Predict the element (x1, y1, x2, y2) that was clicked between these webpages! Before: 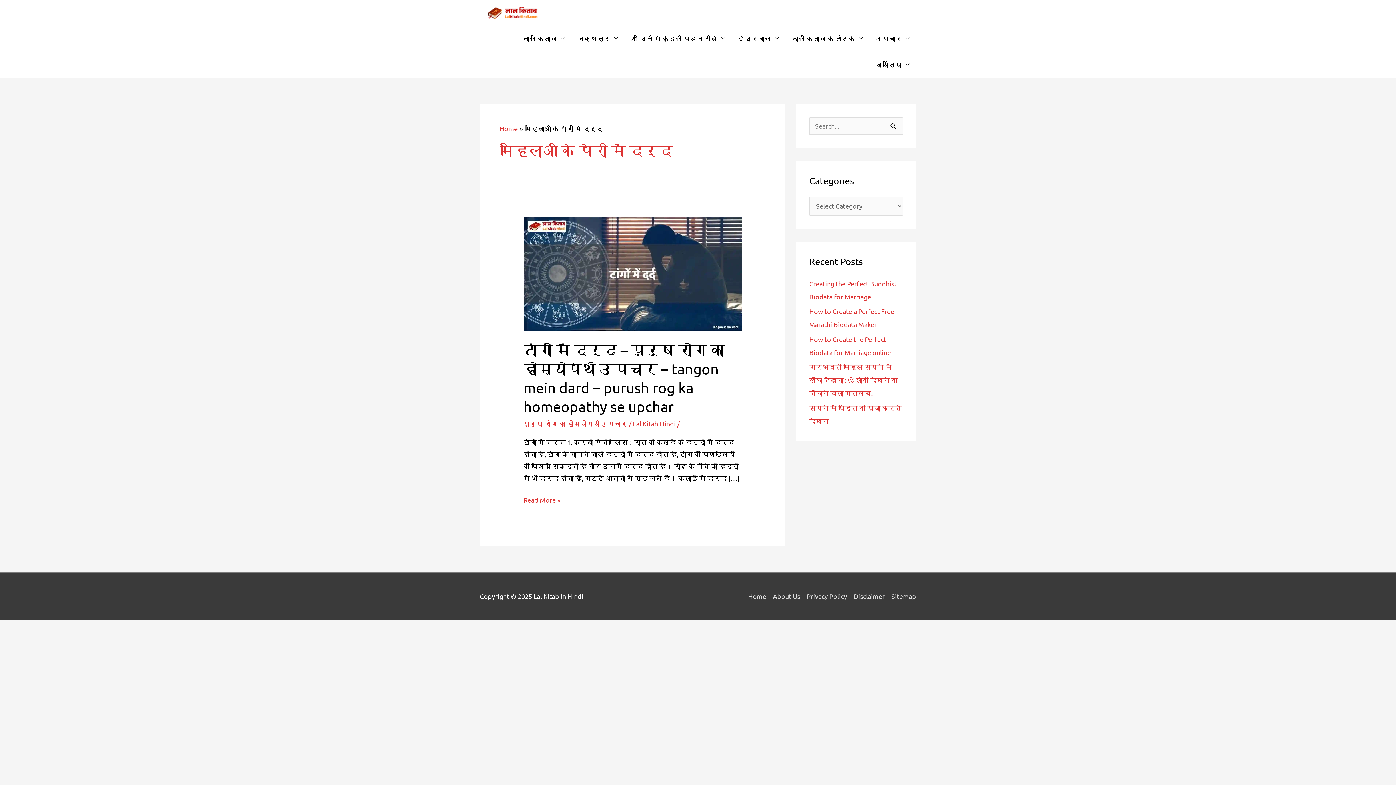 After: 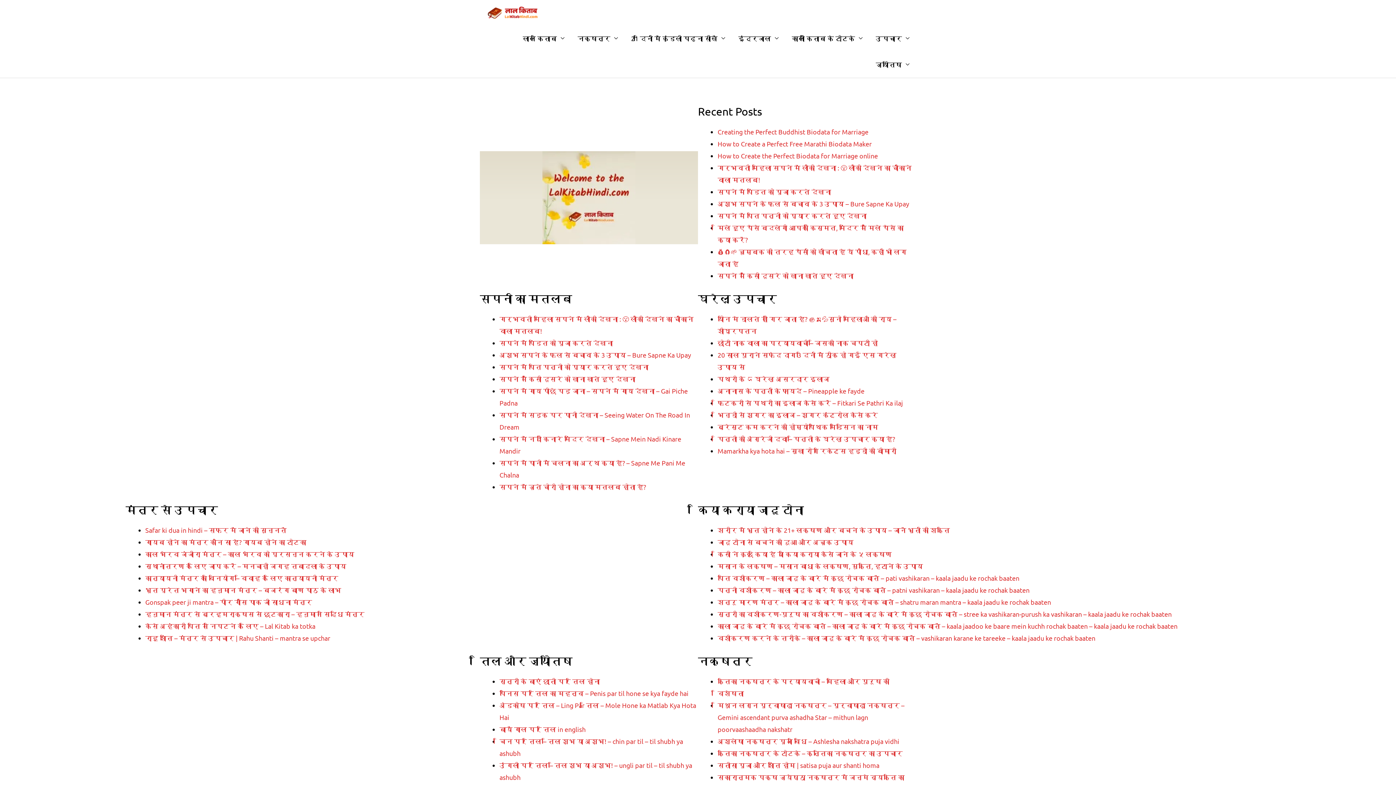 Action: bbox: (480, 7, 545, 15)